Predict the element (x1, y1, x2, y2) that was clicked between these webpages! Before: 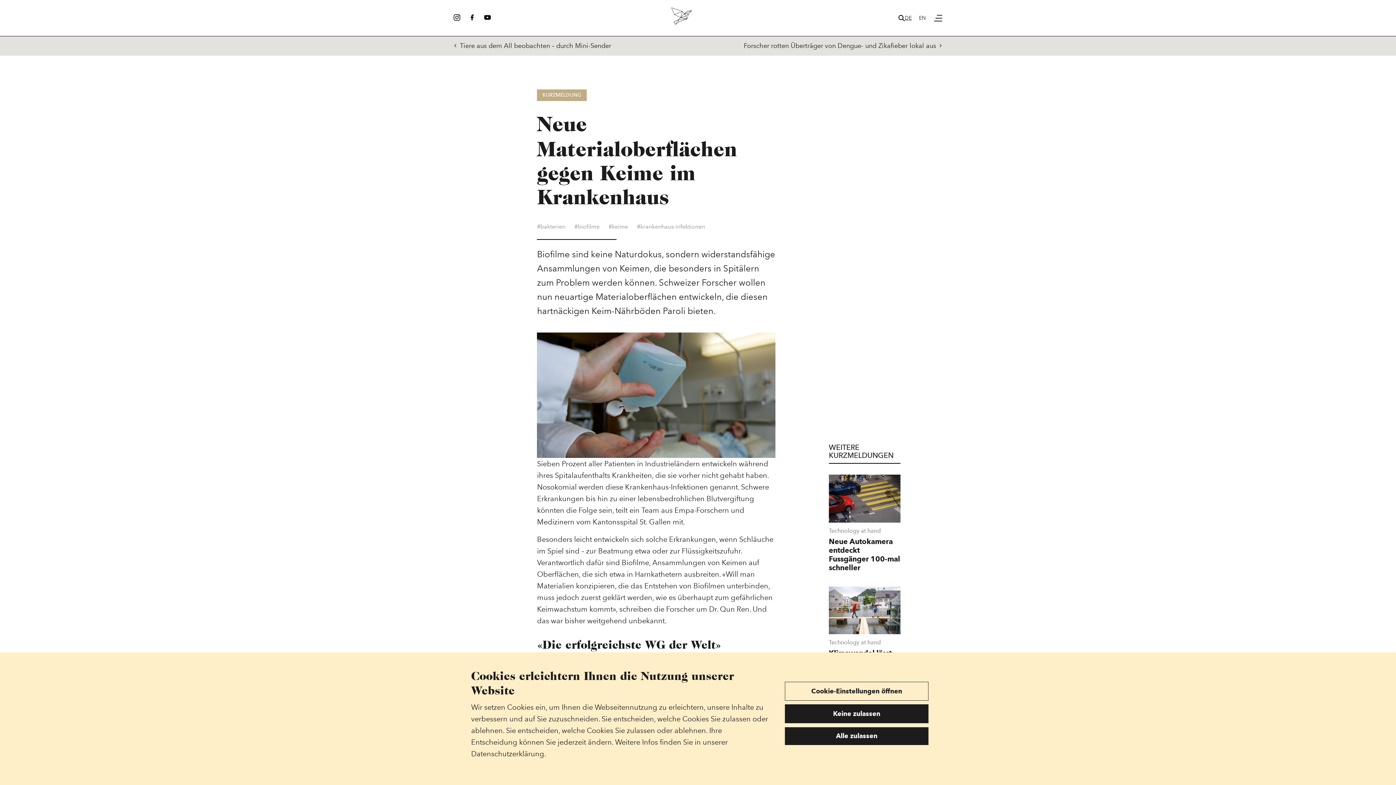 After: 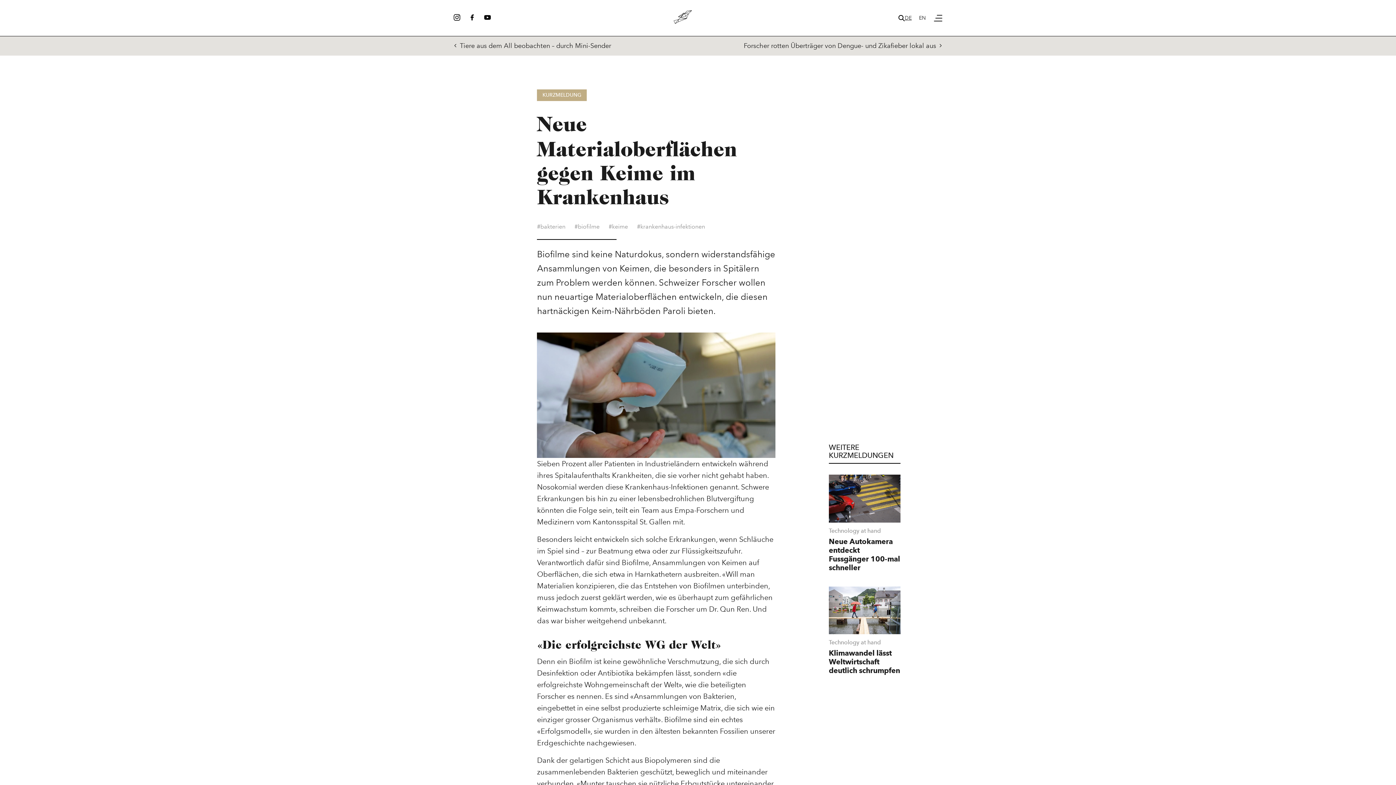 Action: bbox: (785, 727, 928, 745) label: Alle zulassen